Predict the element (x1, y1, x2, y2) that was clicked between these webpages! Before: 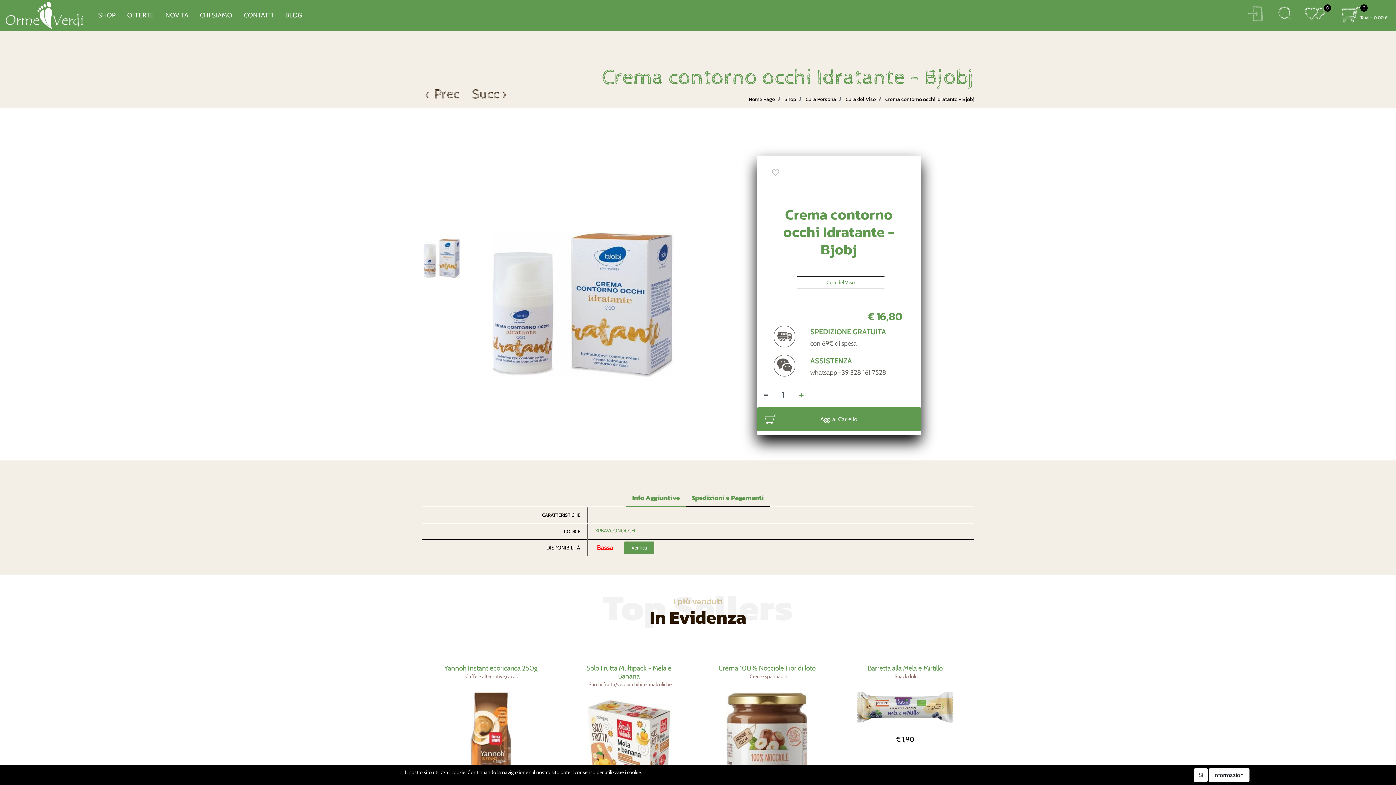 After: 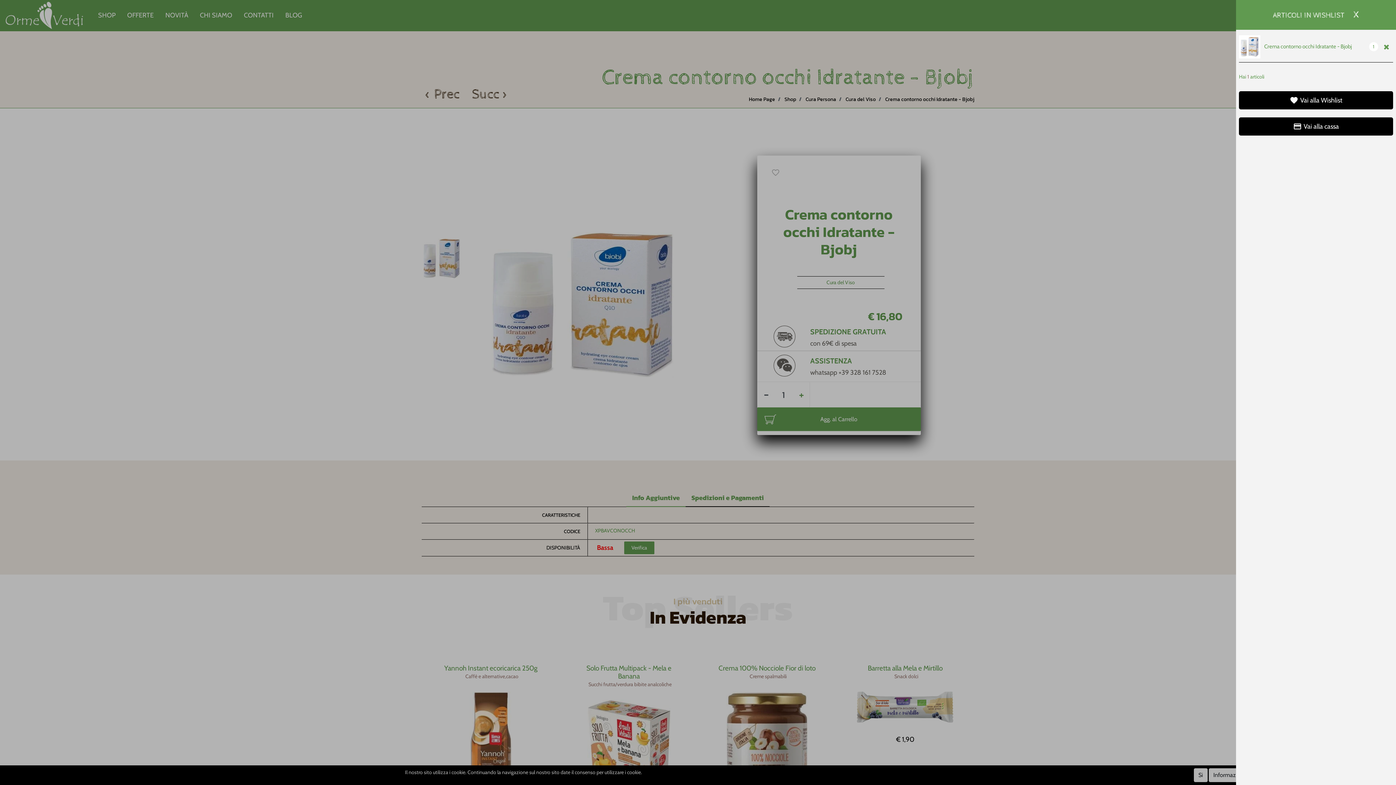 Action: label: favorite_border bbox: (768, 166, 783, 181)